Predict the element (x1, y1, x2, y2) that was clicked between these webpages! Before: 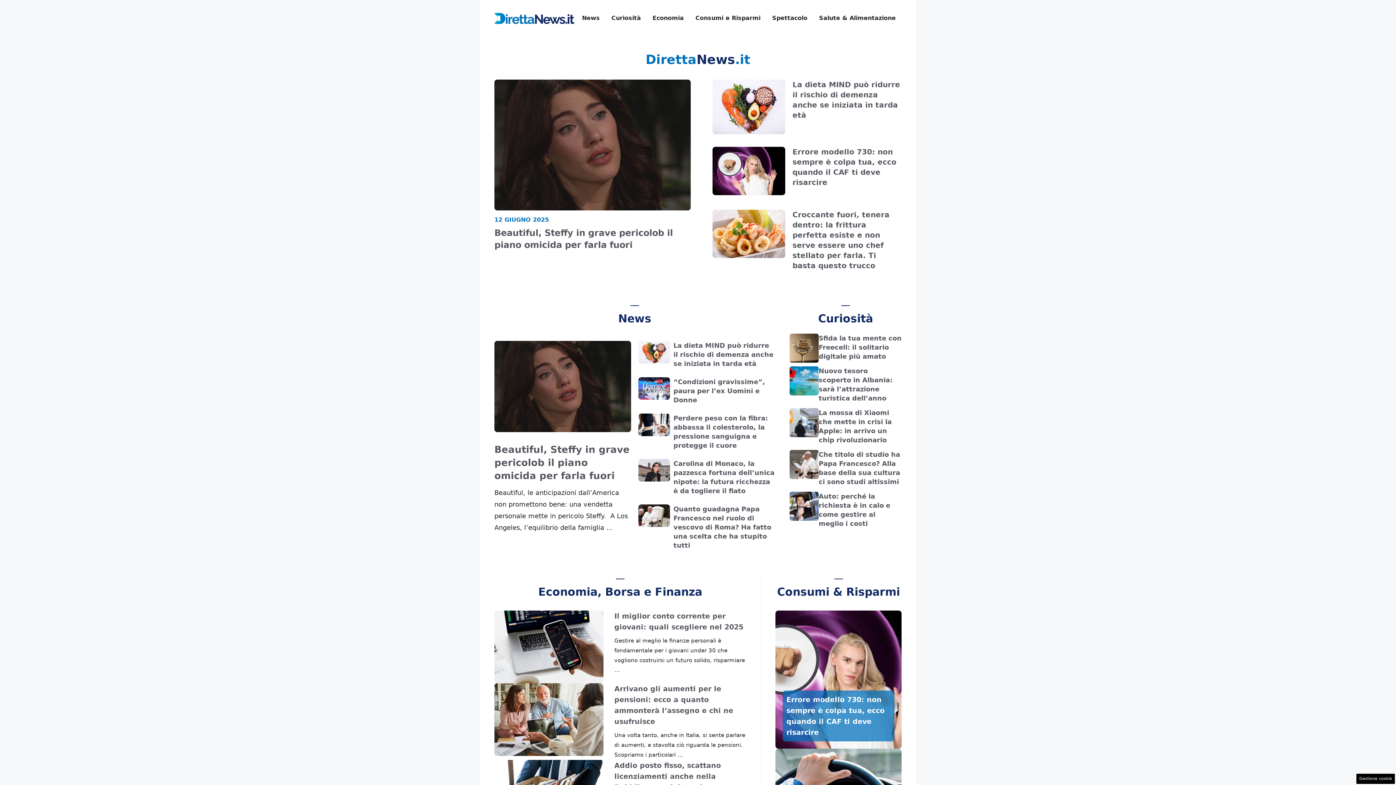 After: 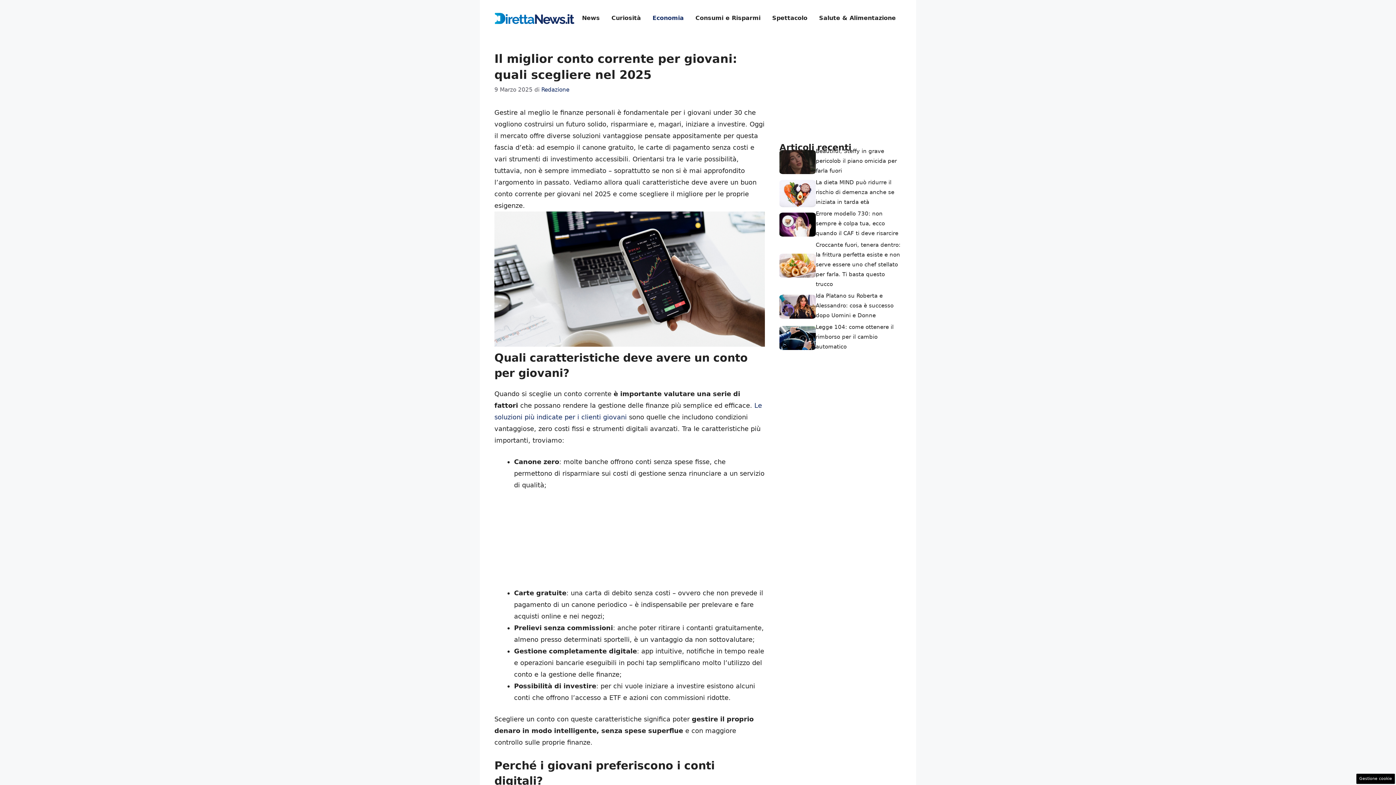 Action: bbox: (494, 642, 603, 650)